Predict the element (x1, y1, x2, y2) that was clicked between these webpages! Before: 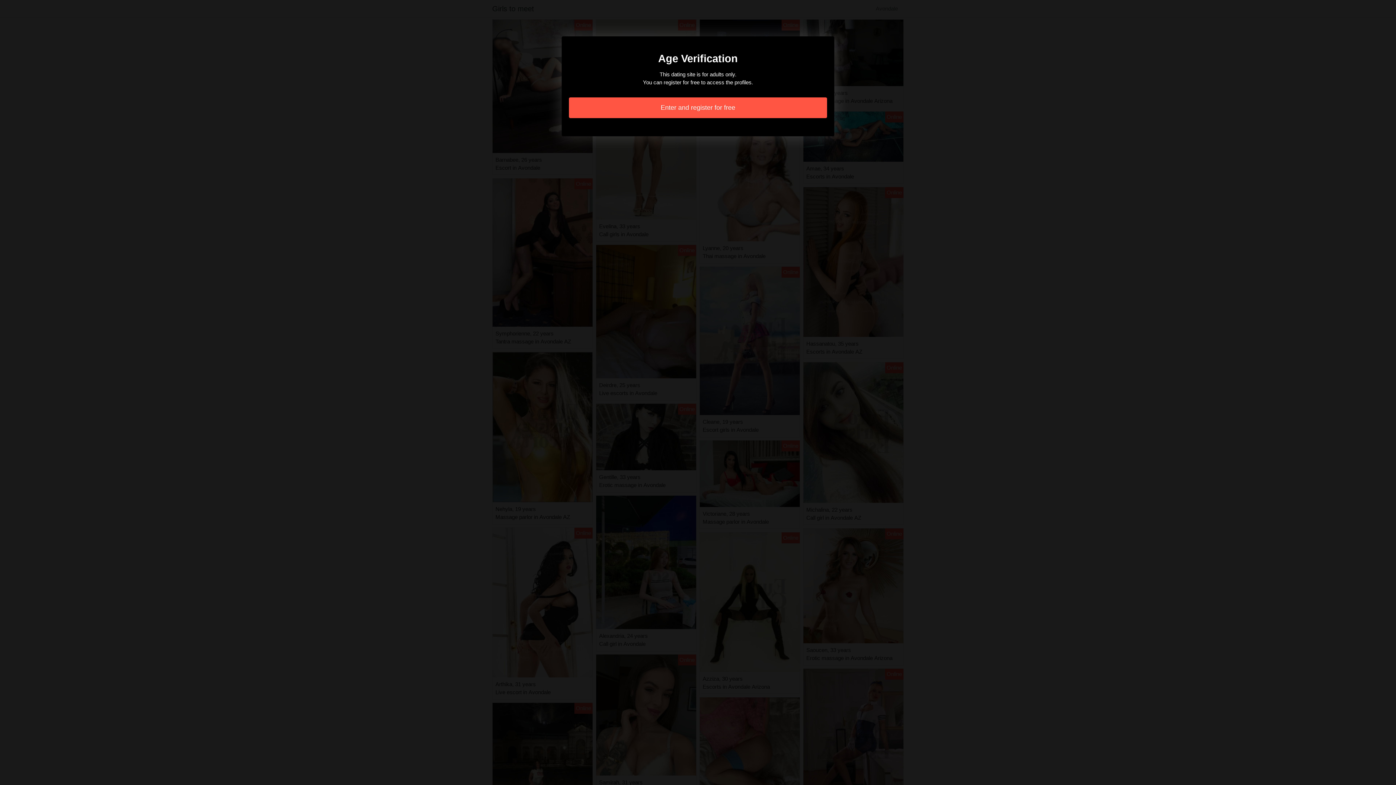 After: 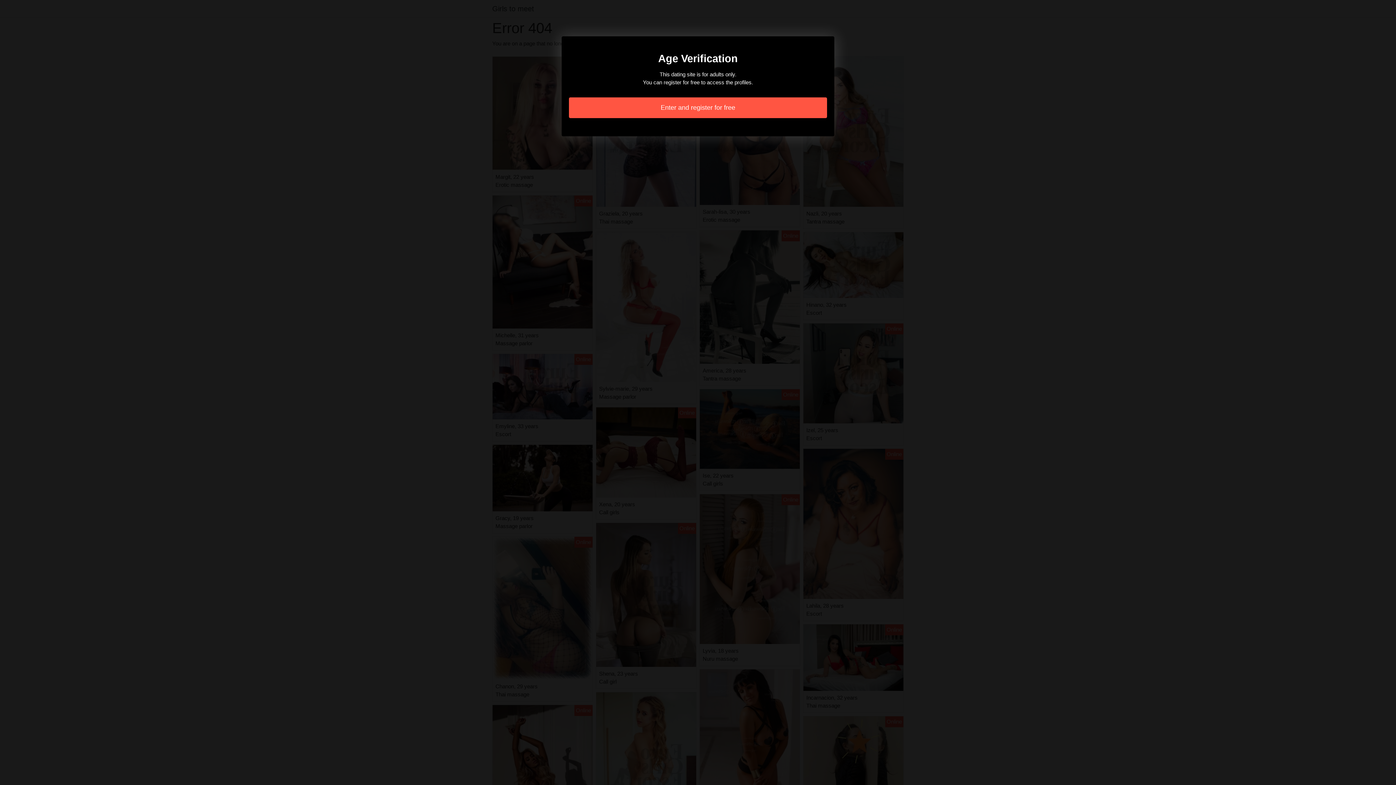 Action: bbox: (569, 97, 827, 118) label: Enter and register for free